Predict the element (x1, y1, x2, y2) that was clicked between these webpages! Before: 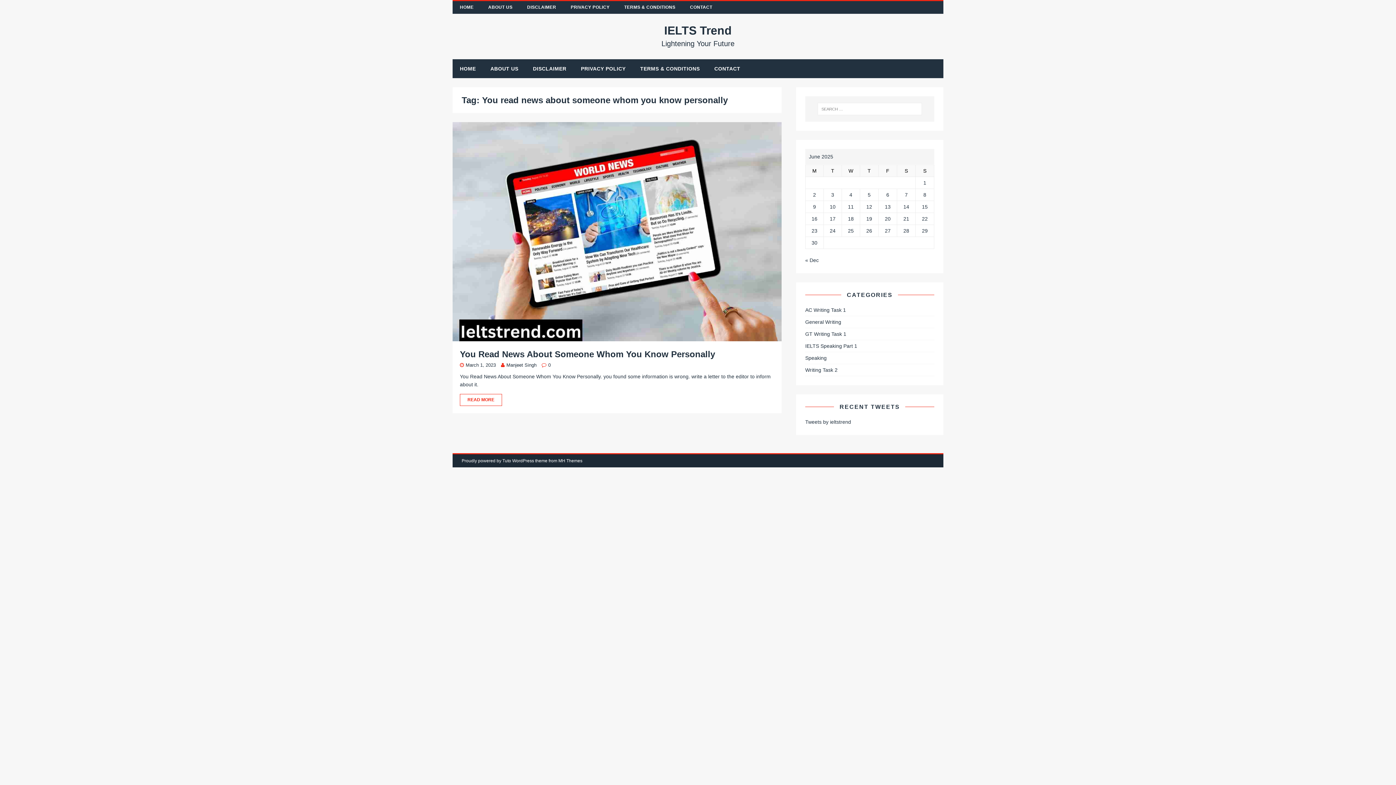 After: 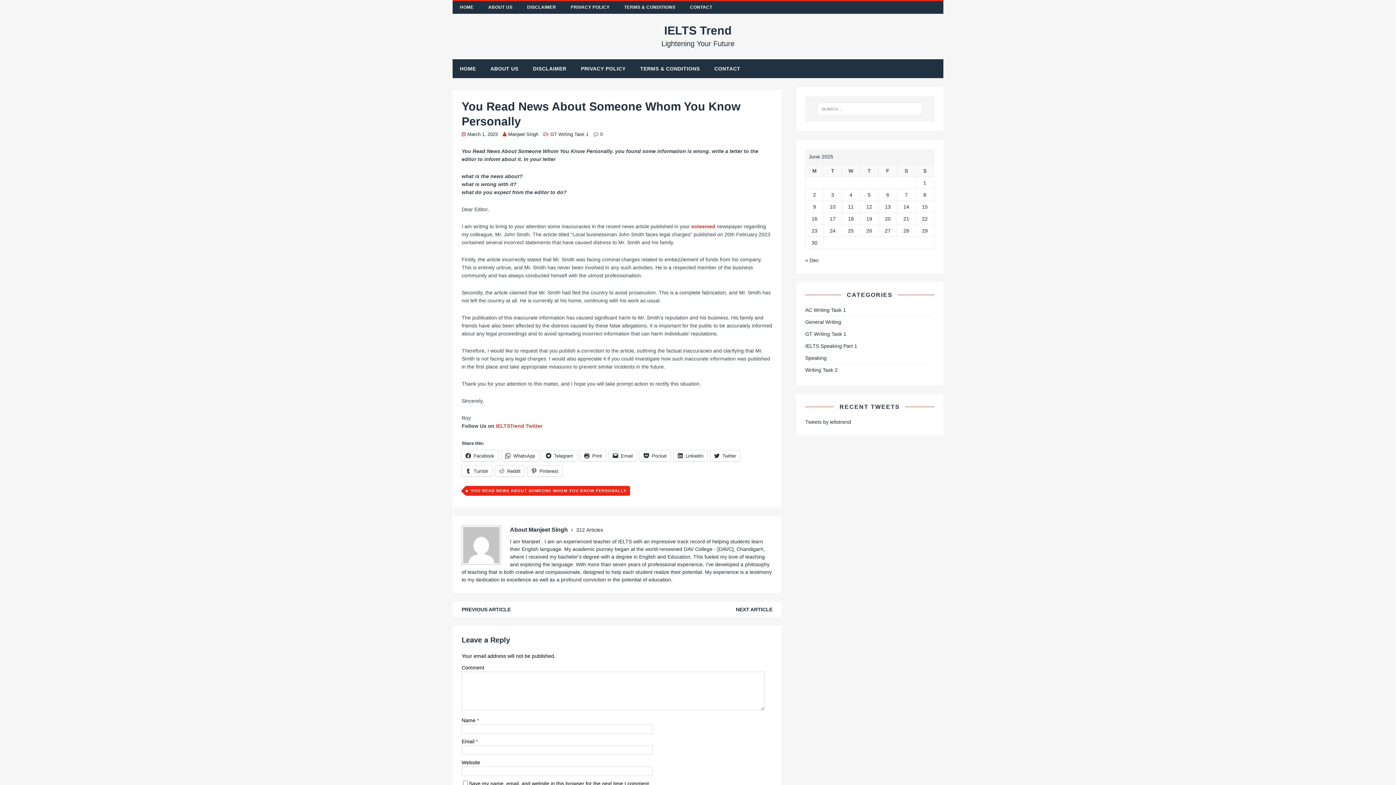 Action: bbox: (452, 122, 781, 341)